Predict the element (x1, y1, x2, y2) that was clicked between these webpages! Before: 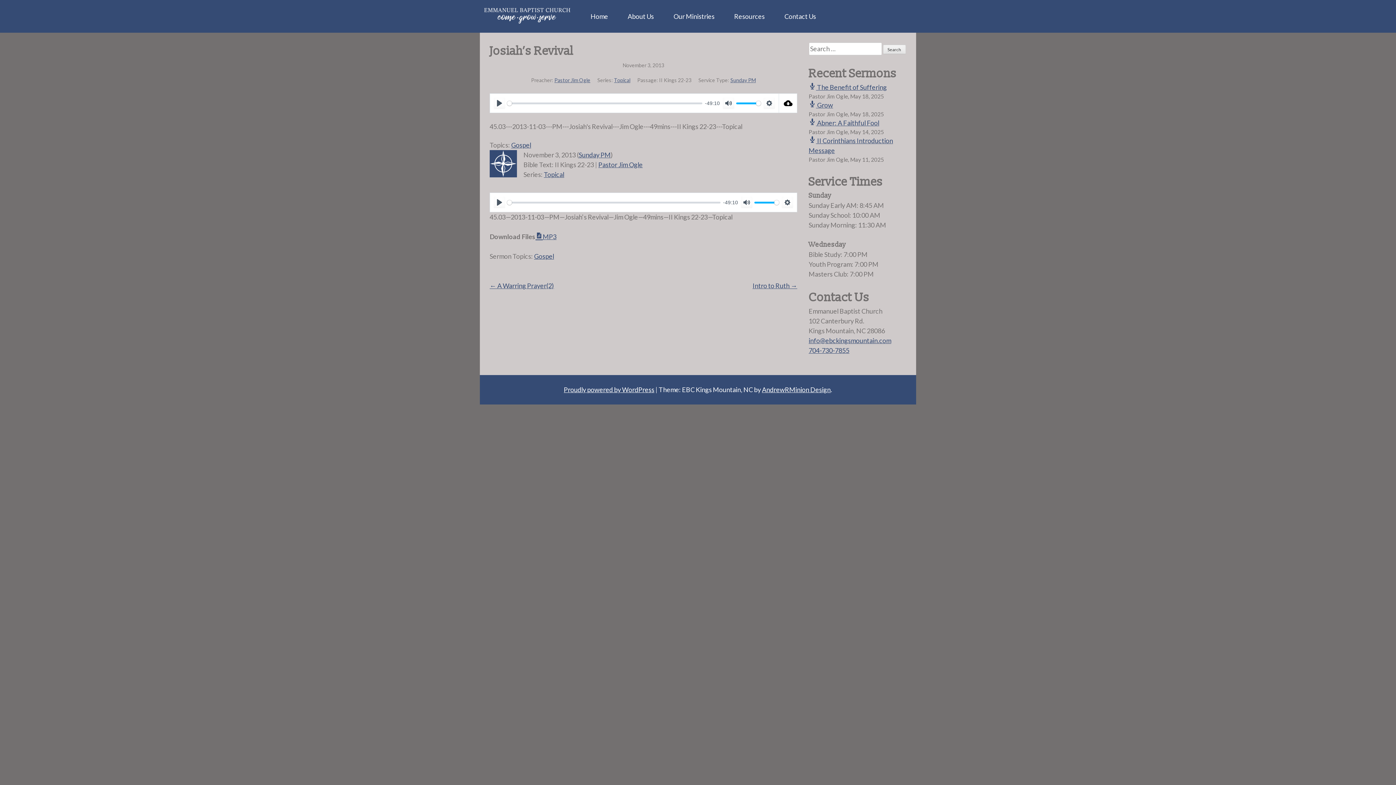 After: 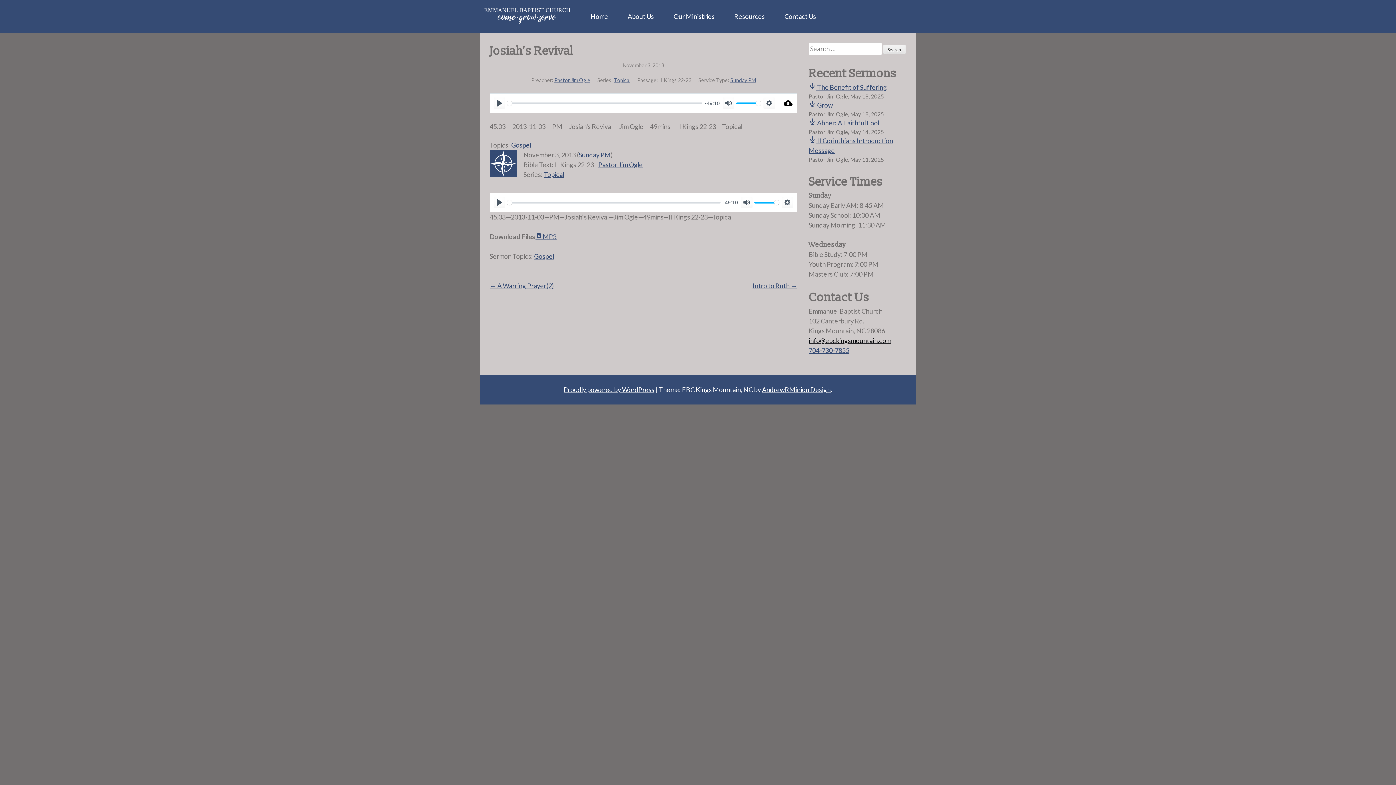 Action: bbox: (808, 336, 891, 344) label: info@ebckingsmountain.com